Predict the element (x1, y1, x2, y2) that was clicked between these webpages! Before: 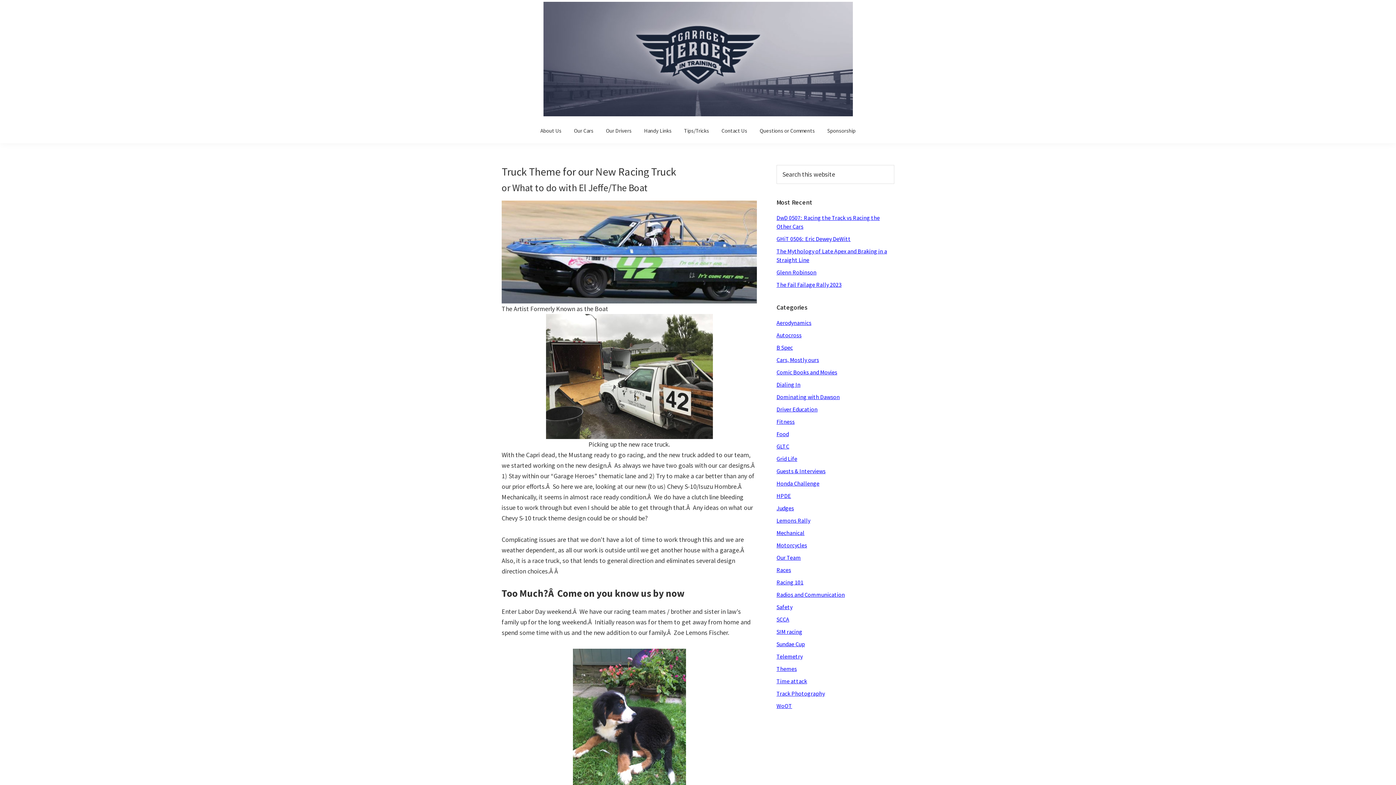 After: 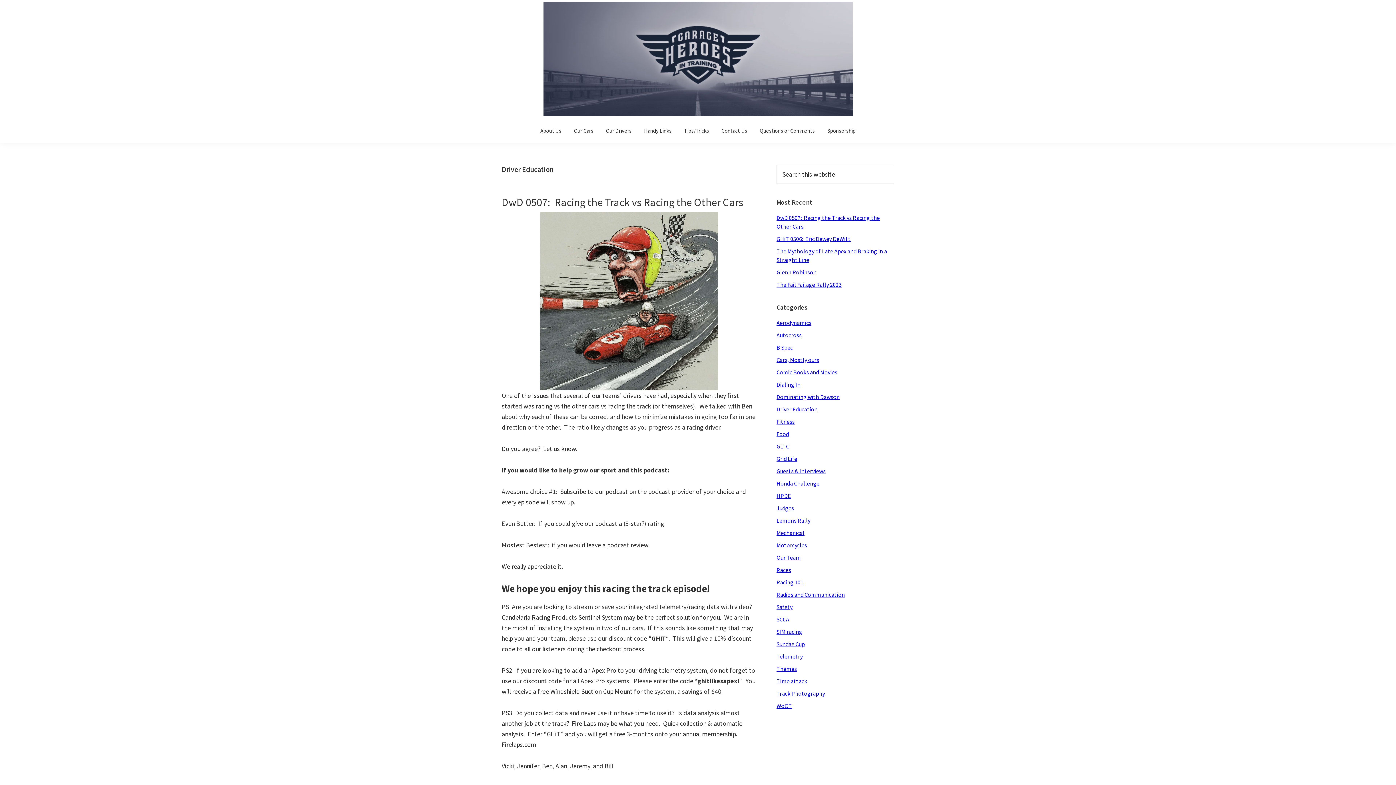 Action: label: Driver Education bbox: (776, 405, 817, 413)